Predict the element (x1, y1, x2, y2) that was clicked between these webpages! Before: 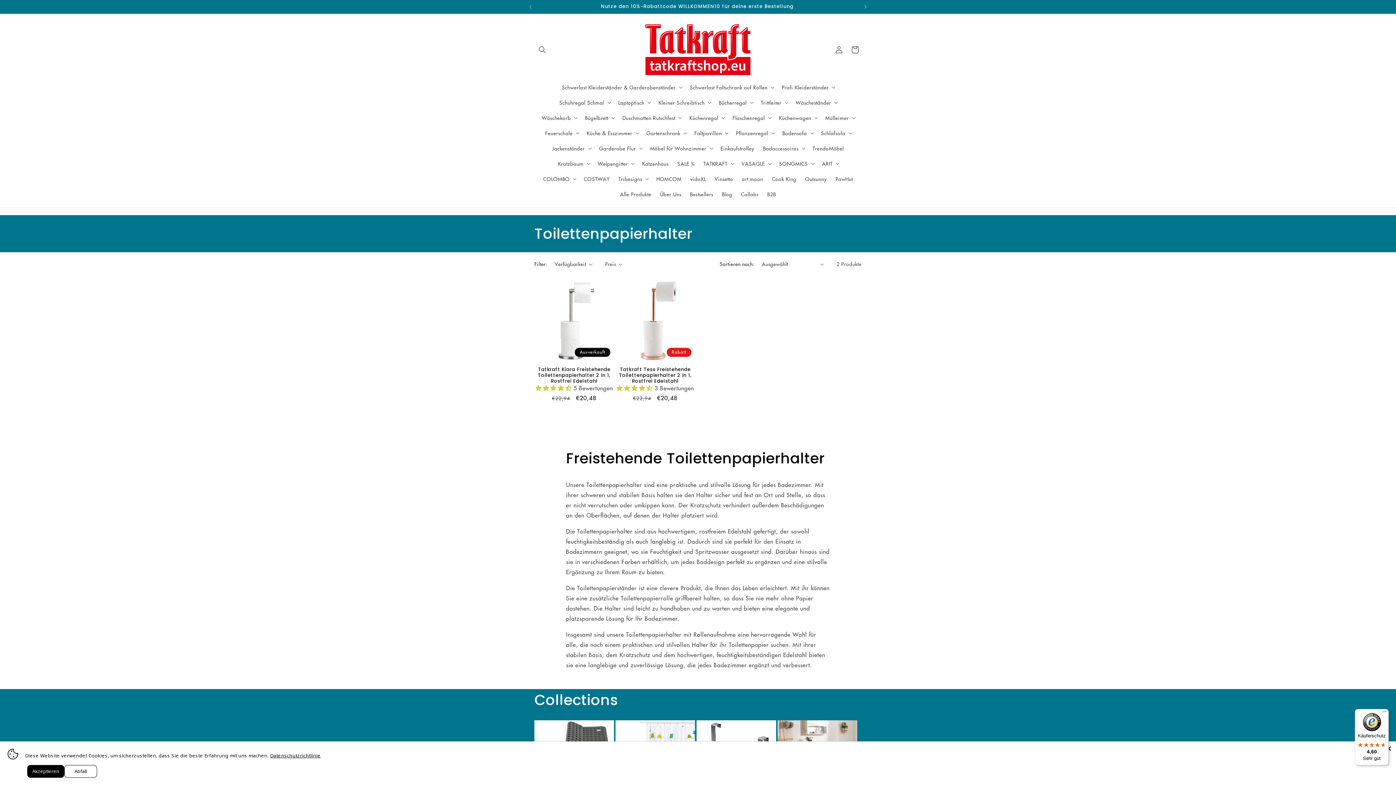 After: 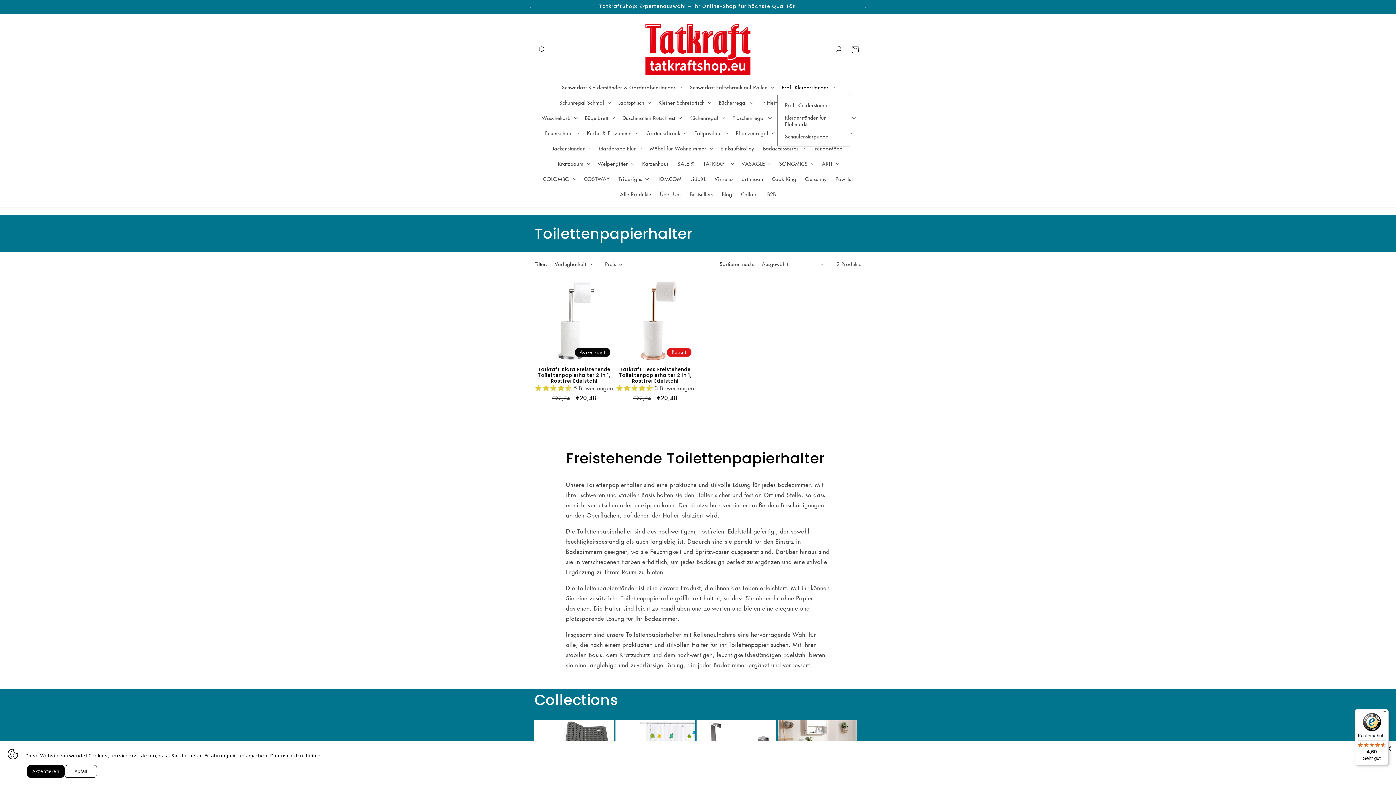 Action: bbox: (777, 79, 838, 94) label: Profi Kleiderständer